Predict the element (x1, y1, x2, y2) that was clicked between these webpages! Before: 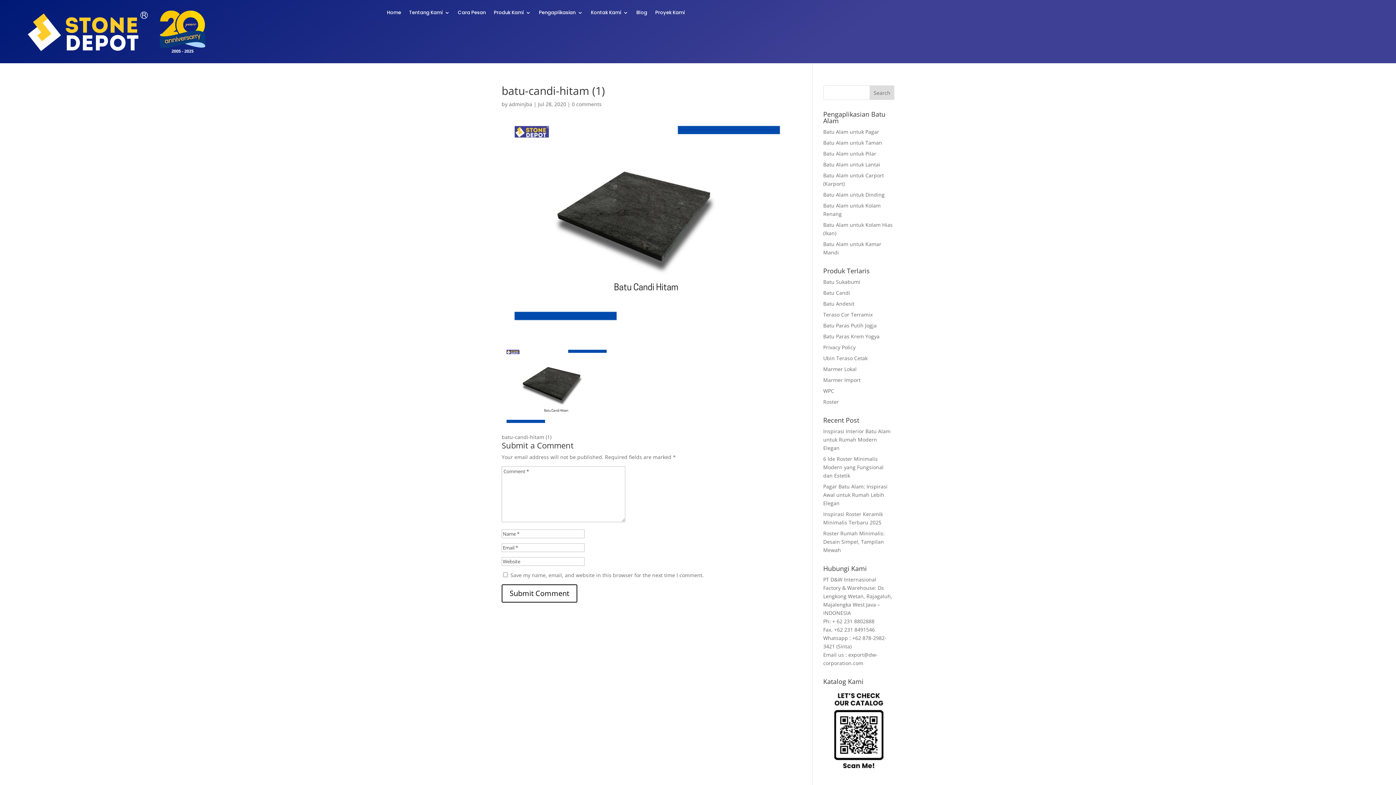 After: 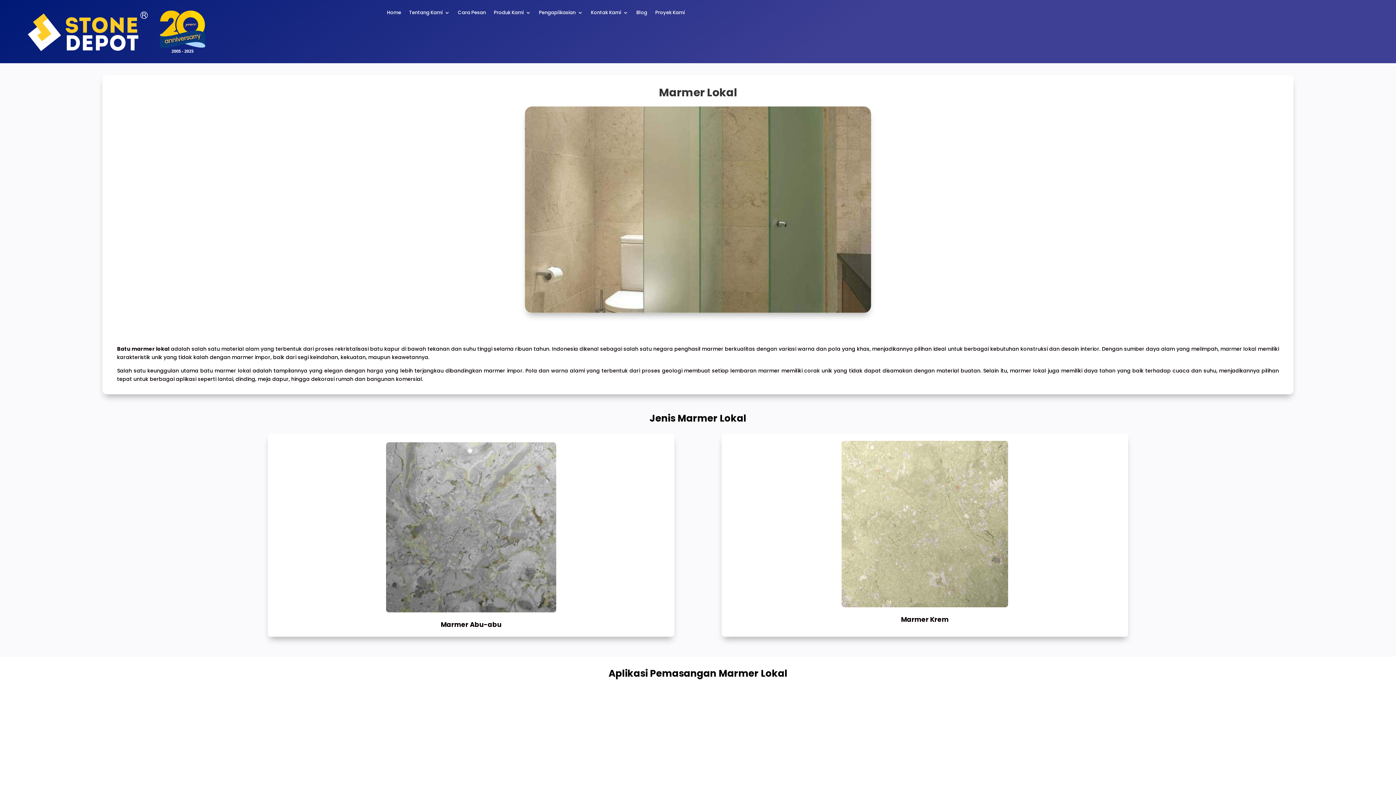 Action: bbox: (823, 365, 856, 372) label: Marmer Lokal